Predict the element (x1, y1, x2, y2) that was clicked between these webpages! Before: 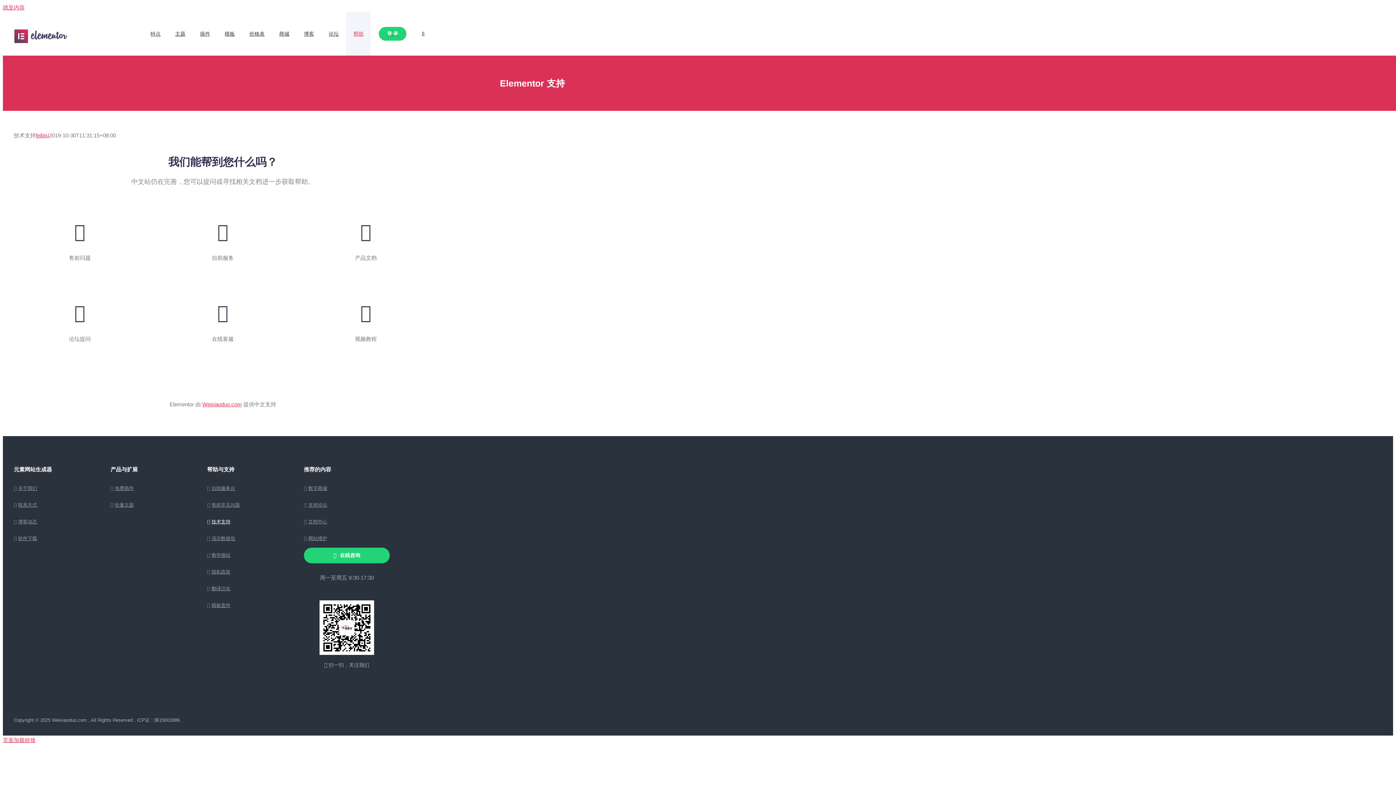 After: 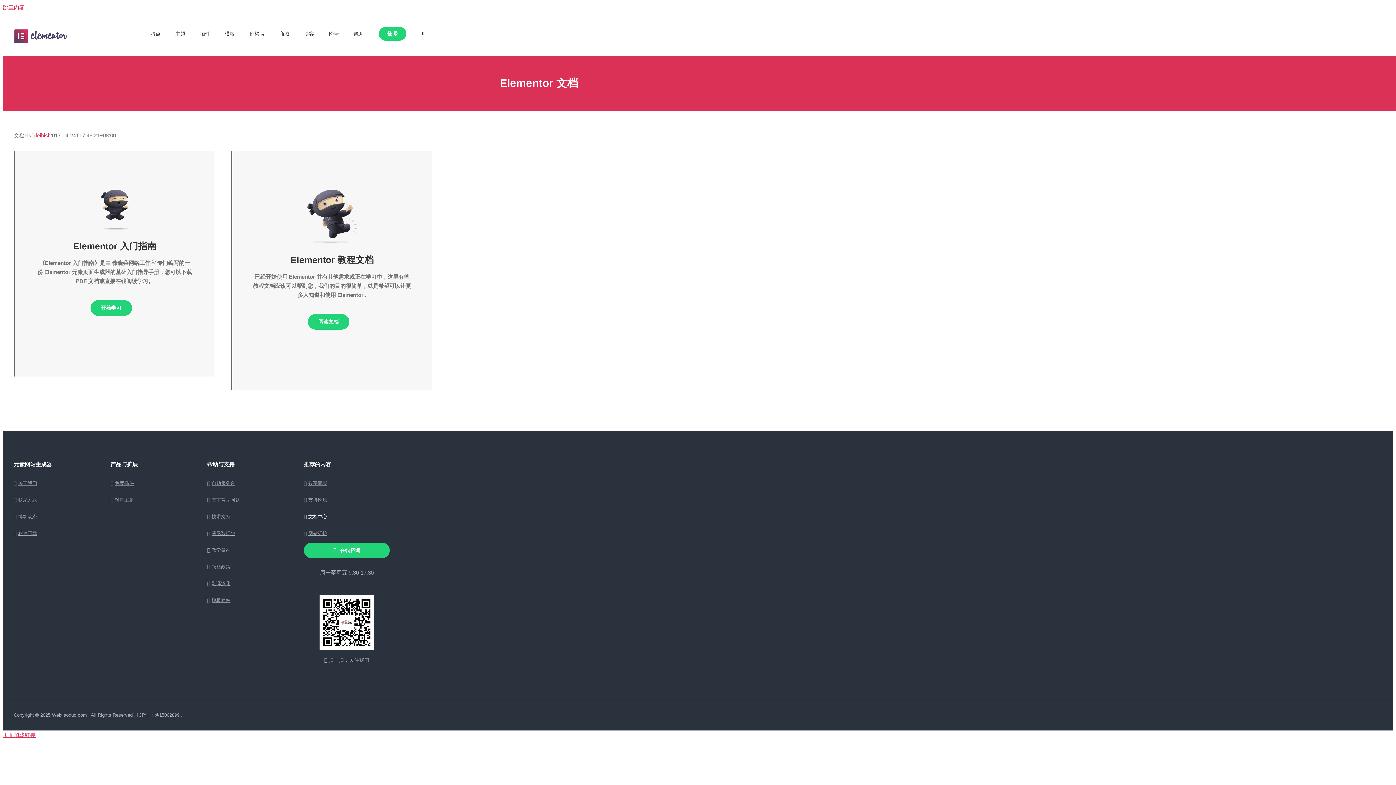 Action: bbox: (308, 517, 386, 526) label: 文档中心